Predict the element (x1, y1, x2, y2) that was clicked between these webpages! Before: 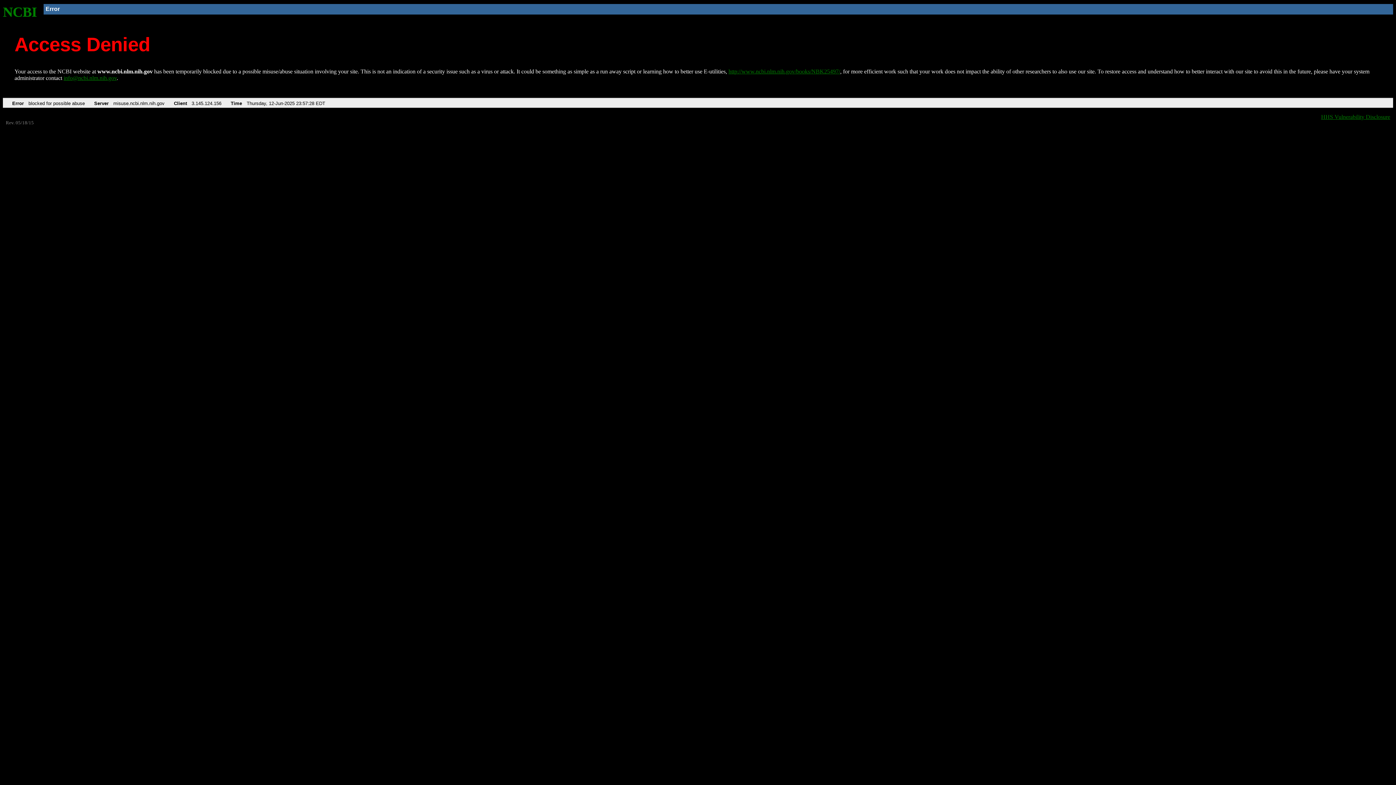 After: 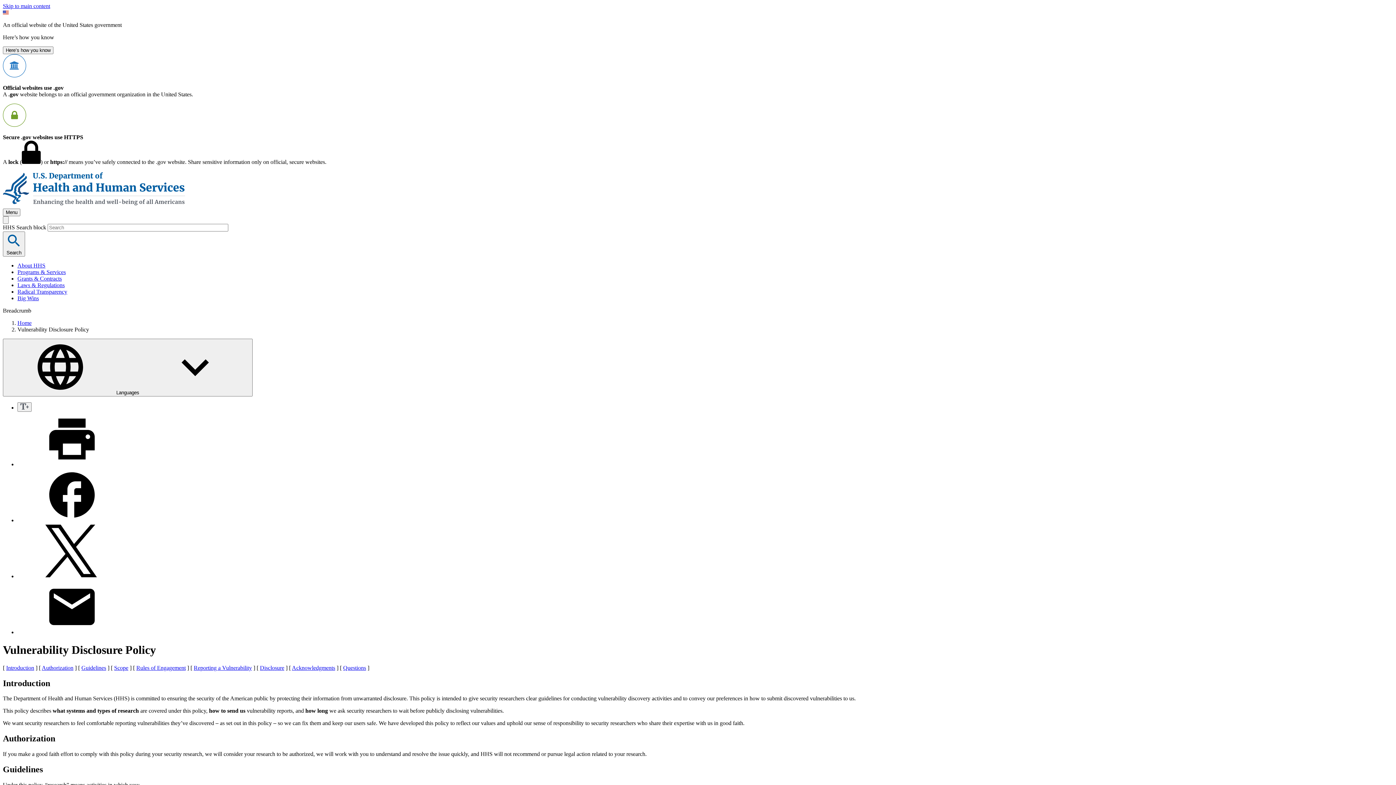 Action: bbox: (1321, 113, 1390, 119) label: HHS Vulnerability Disclosure